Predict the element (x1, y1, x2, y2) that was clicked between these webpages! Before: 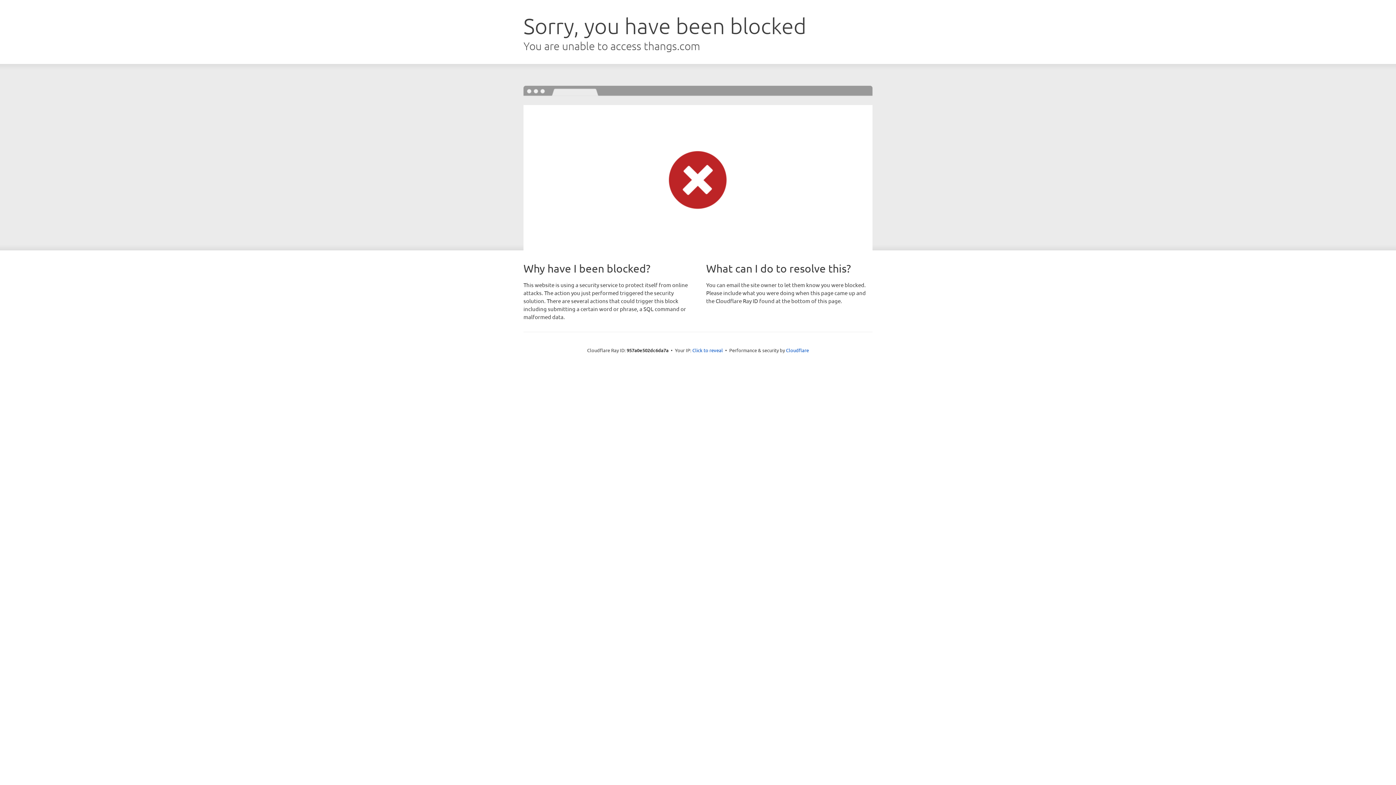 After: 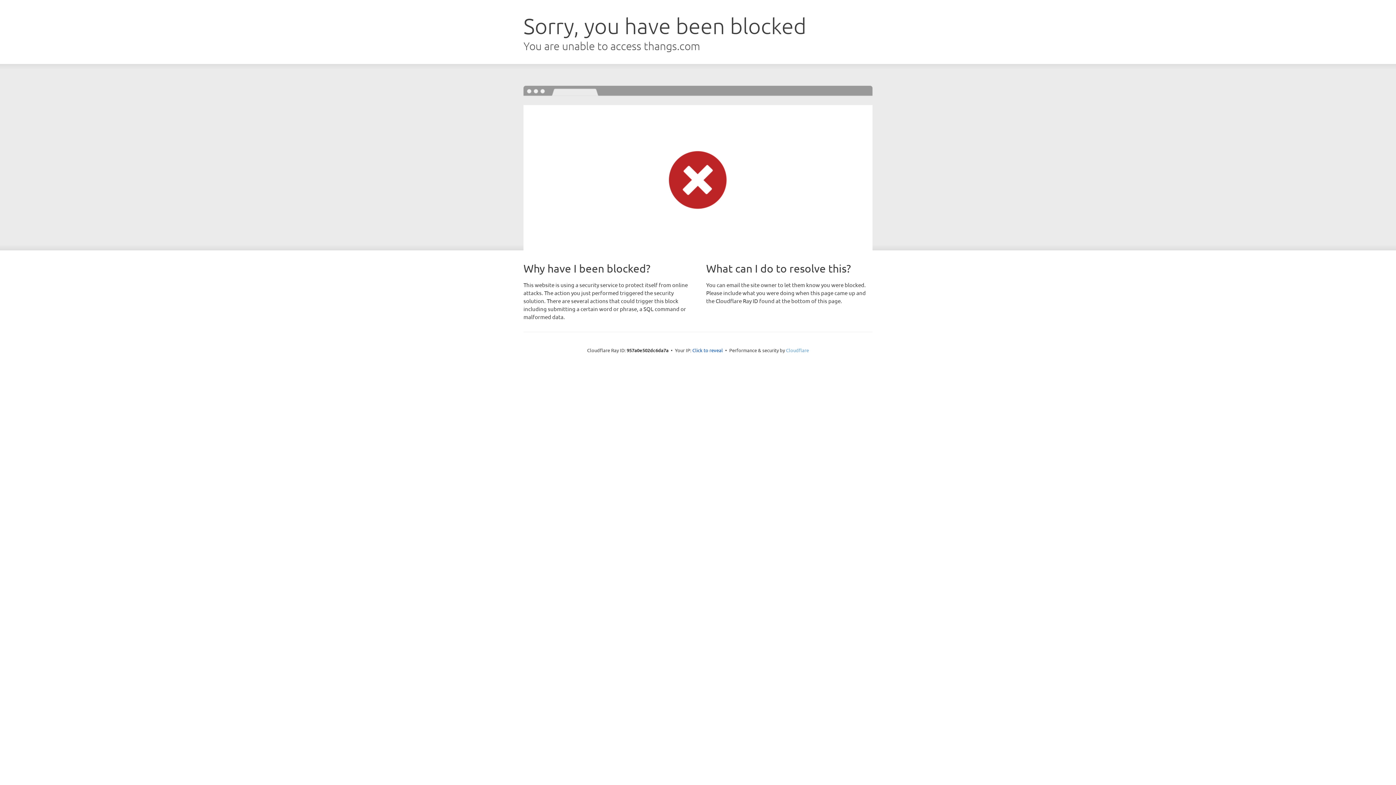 Action: label: Cloudflare bbox: (786, 347, 809, 353)